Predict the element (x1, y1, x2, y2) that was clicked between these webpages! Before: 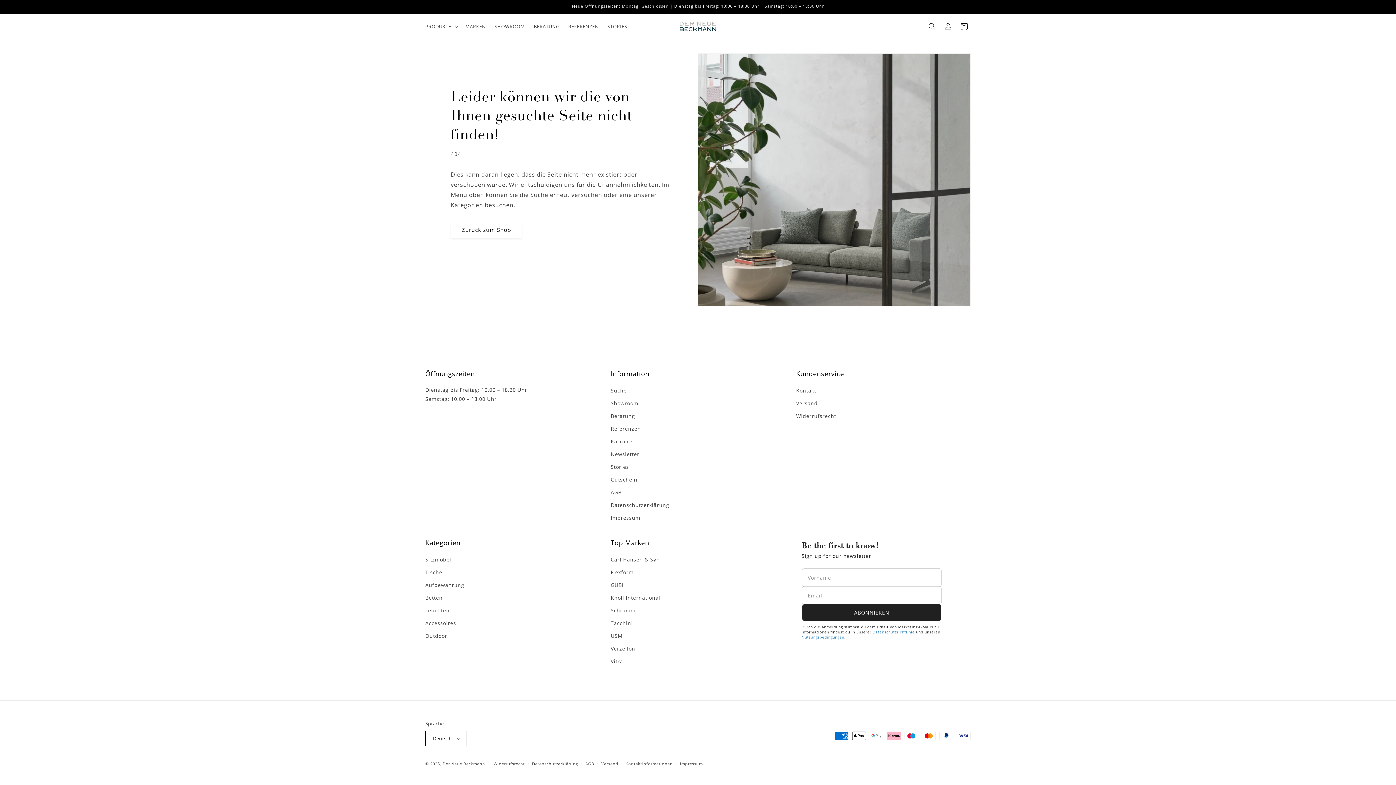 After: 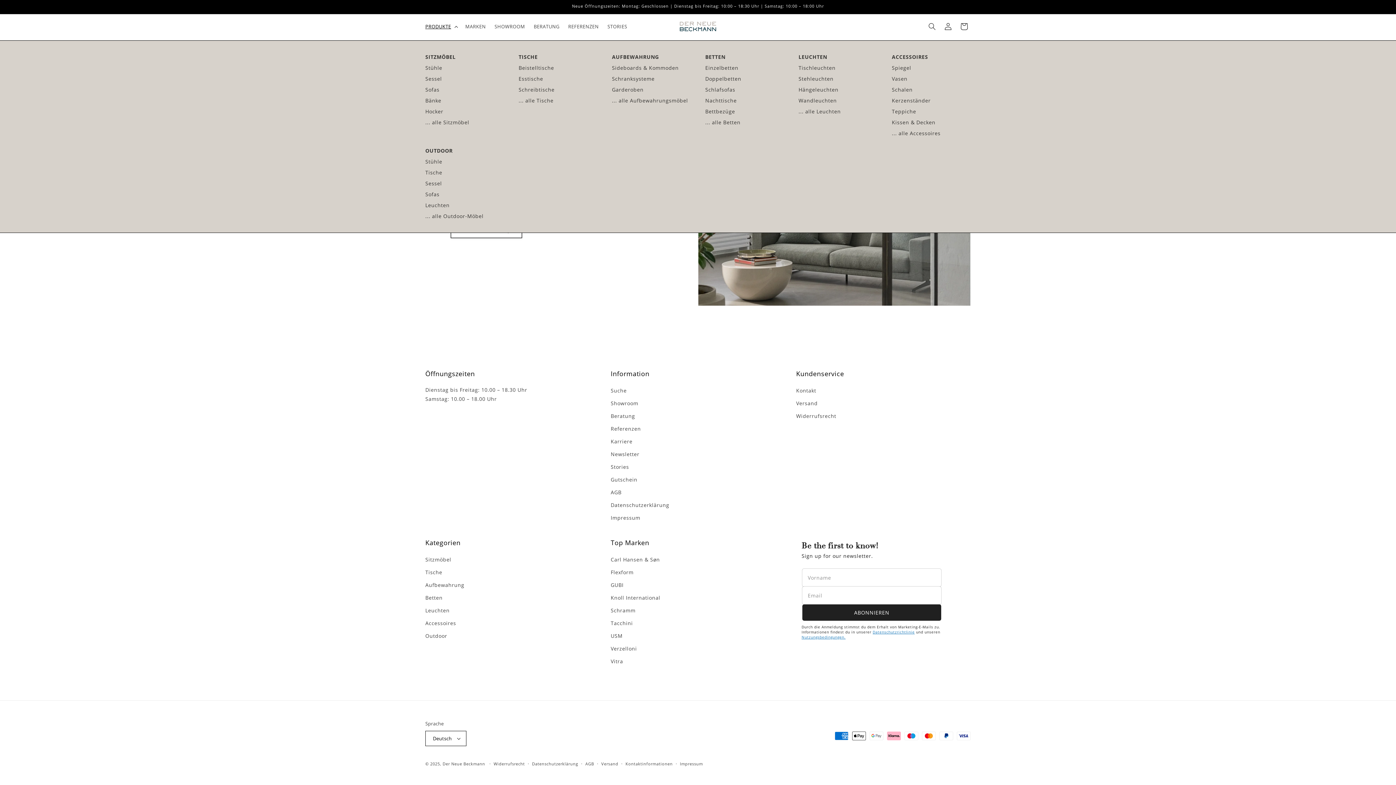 Action: bbox: (421, 19, 461, 33) label: PRODUKTE